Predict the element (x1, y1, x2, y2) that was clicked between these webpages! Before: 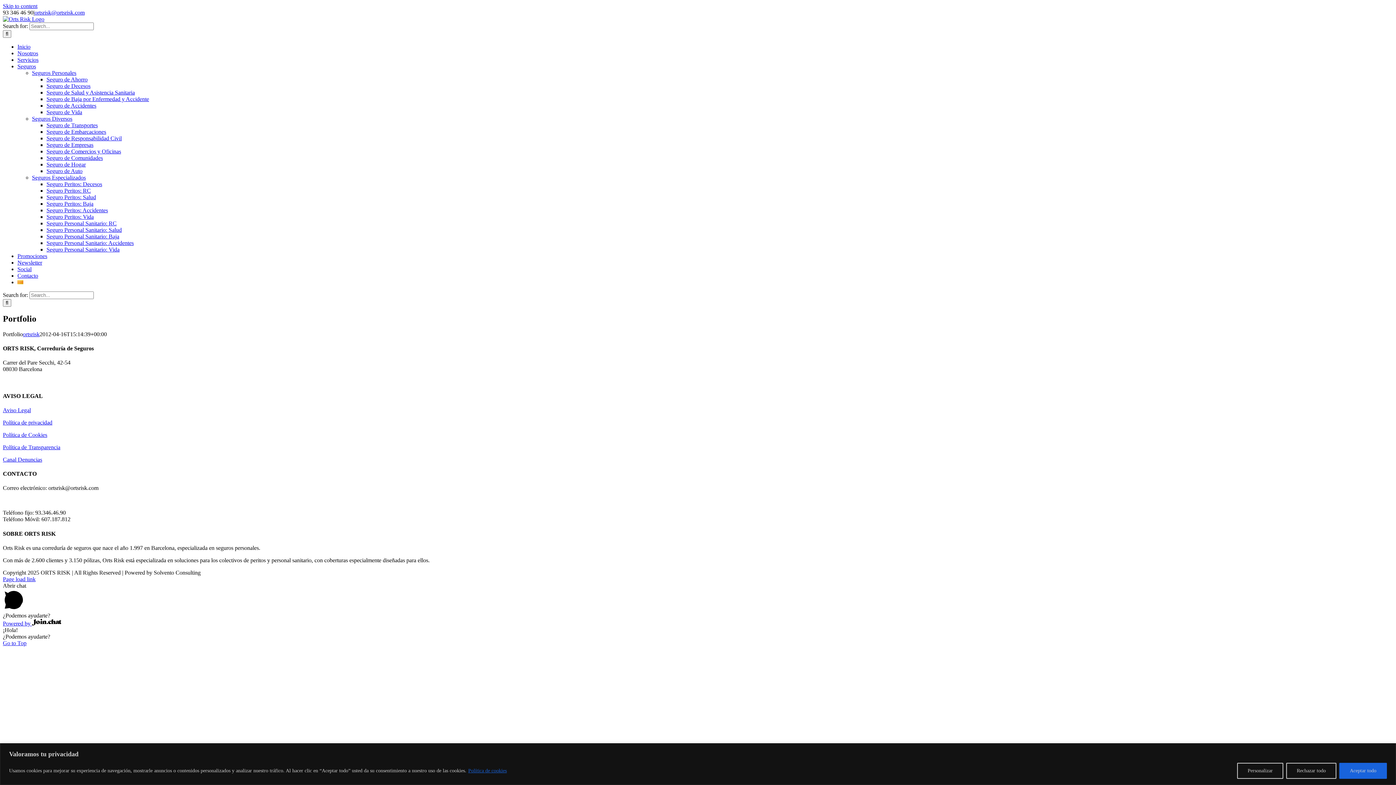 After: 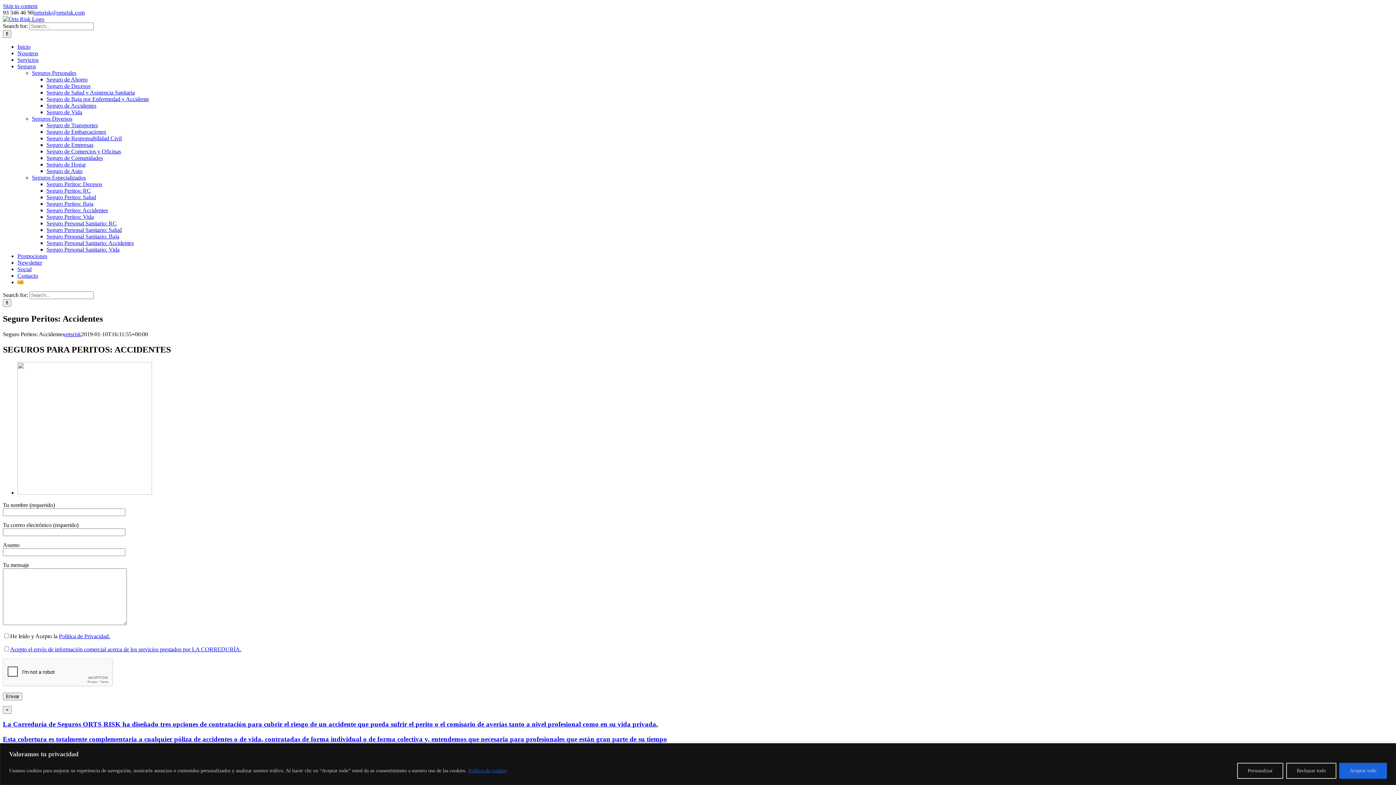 Action: label: Seguro Peritos: Accidentes bbox: (46, 207, 108, 213)